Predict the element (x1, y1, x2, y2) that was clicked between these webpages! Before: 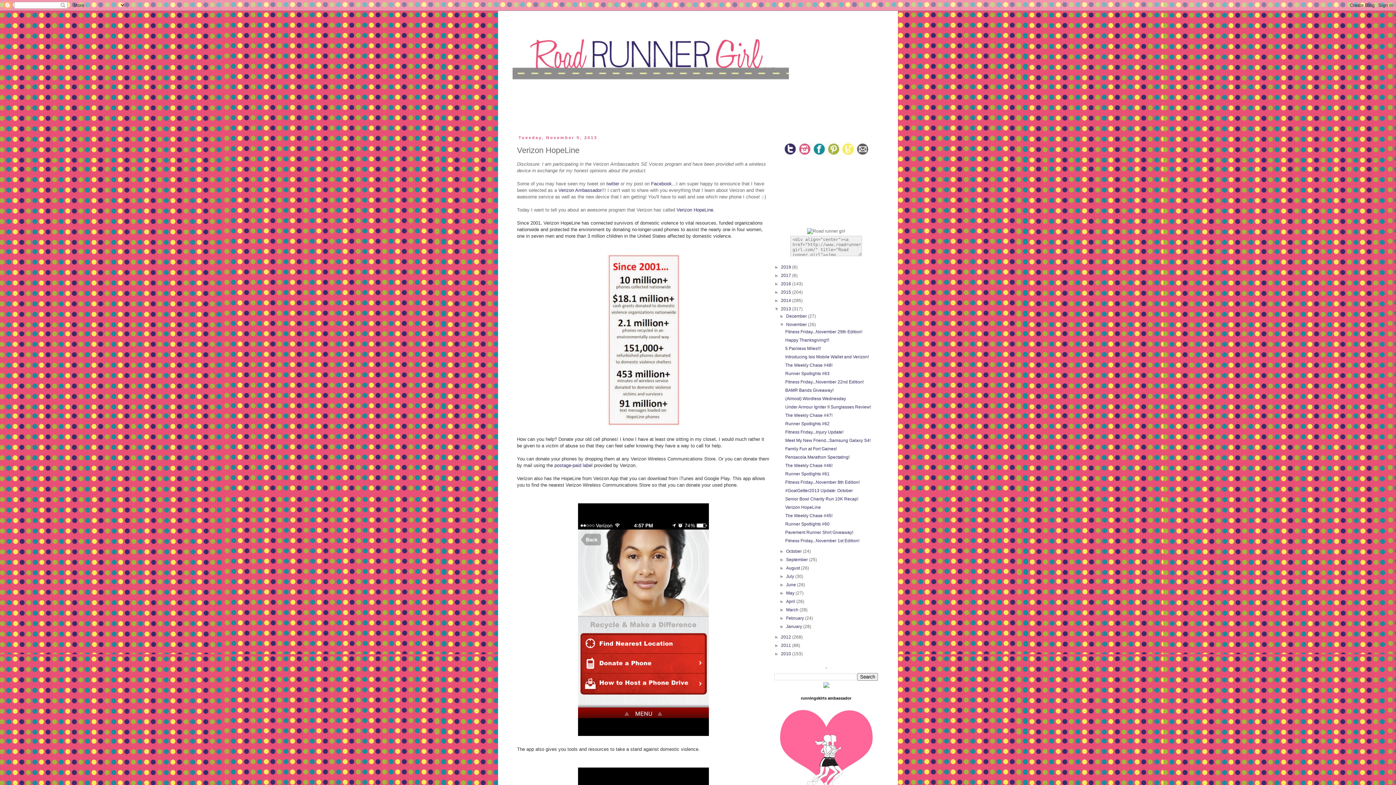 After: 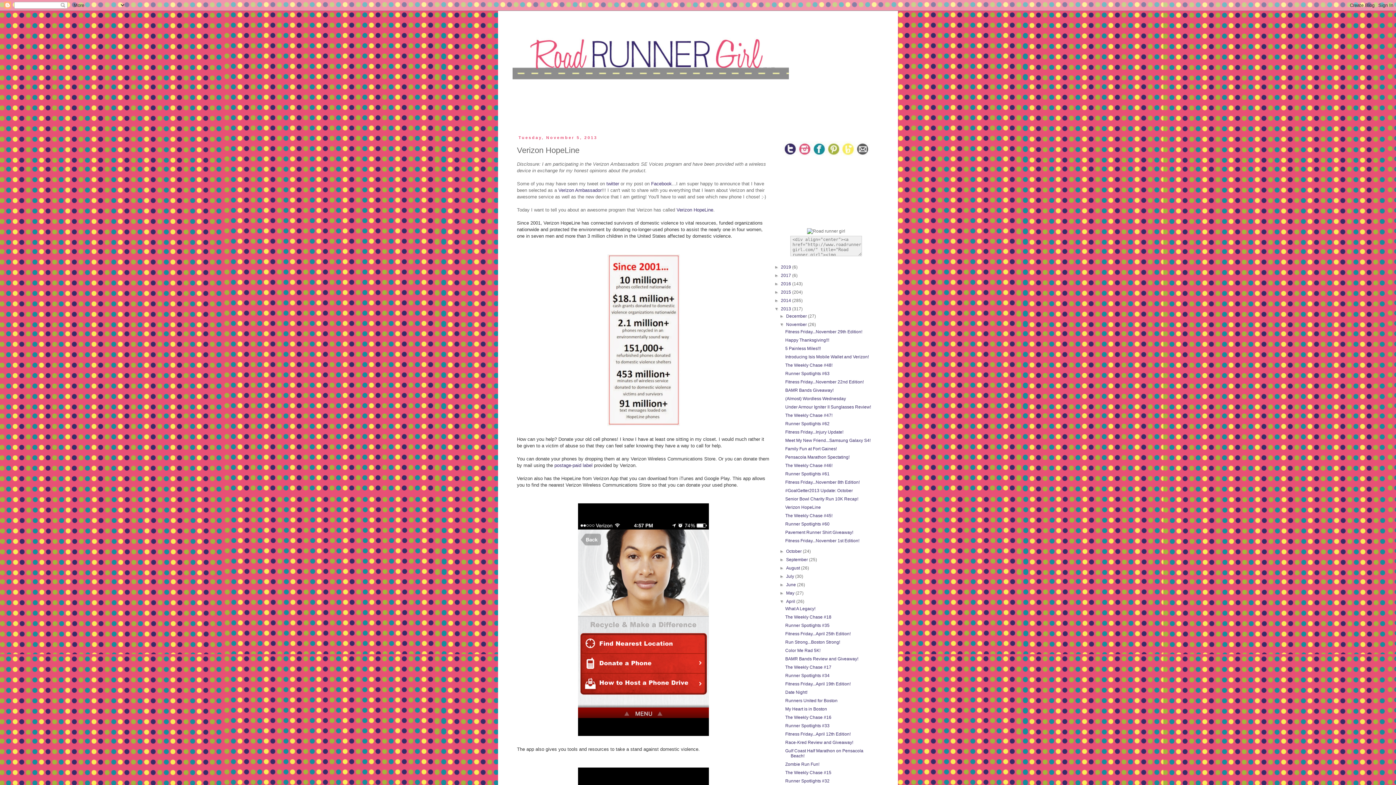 Action: bbox: (779, 599, 786, 604) label: ►  